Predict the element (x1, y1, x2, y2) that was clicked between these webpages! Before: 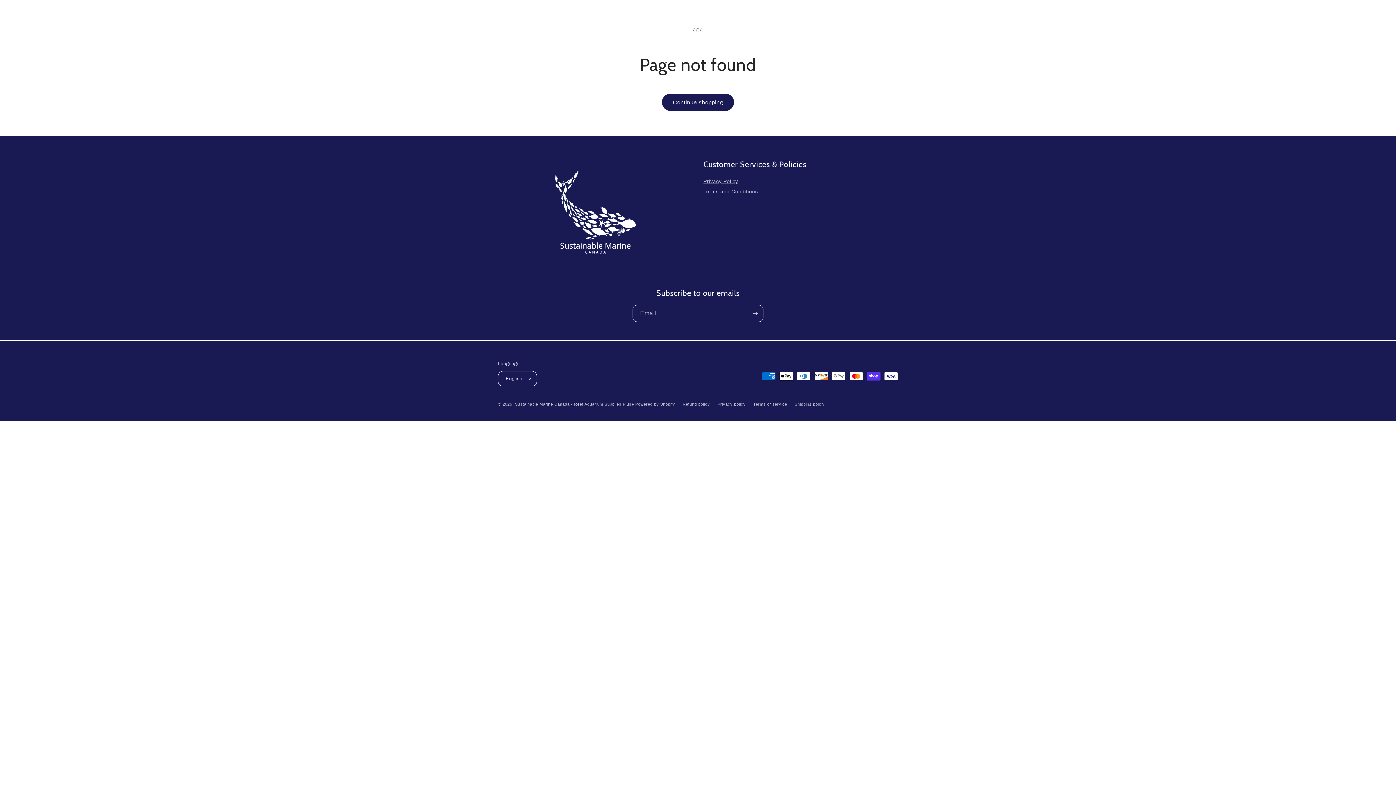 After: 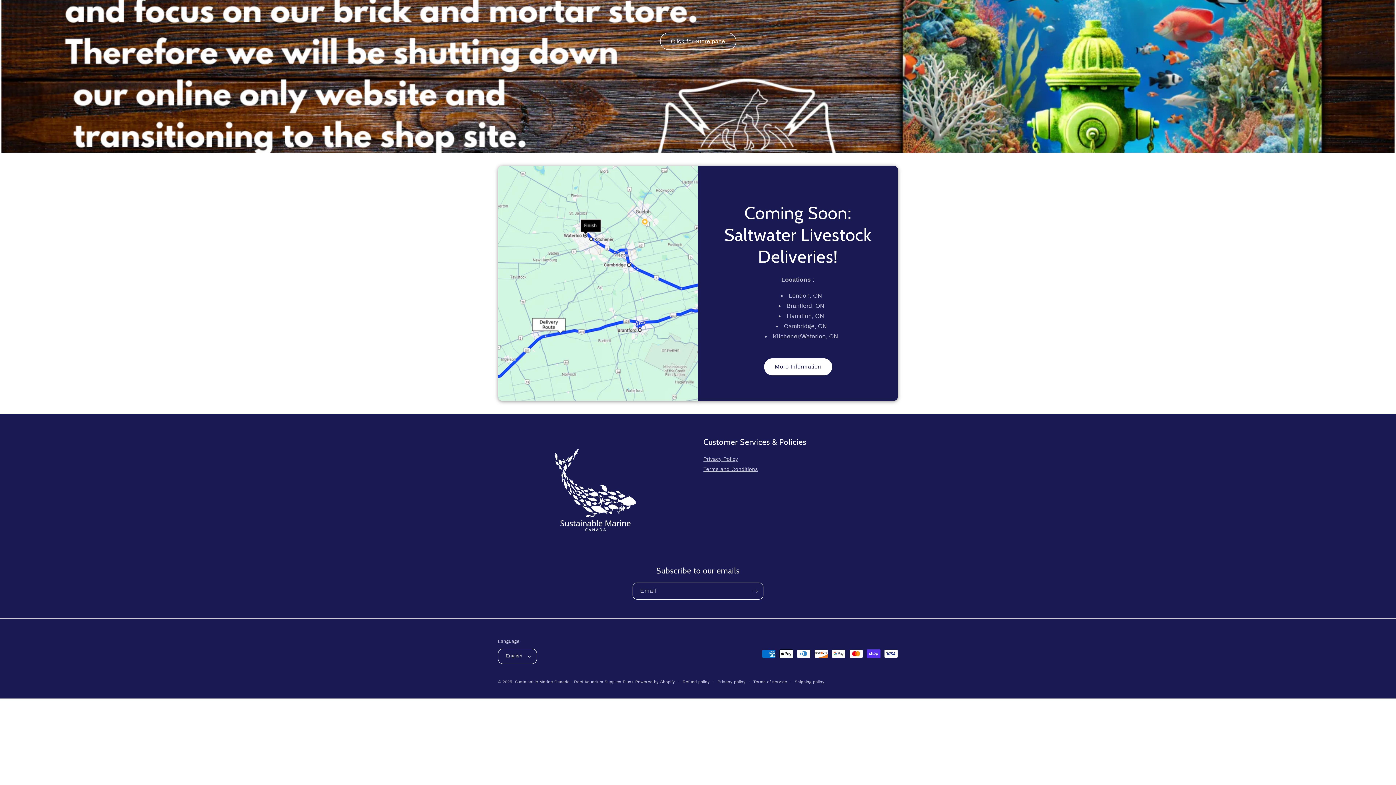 Action: label: Sustainable Marine Canada - Reef Aquarium Supplies Plus+ bbox: (515, 402, 634, 406)